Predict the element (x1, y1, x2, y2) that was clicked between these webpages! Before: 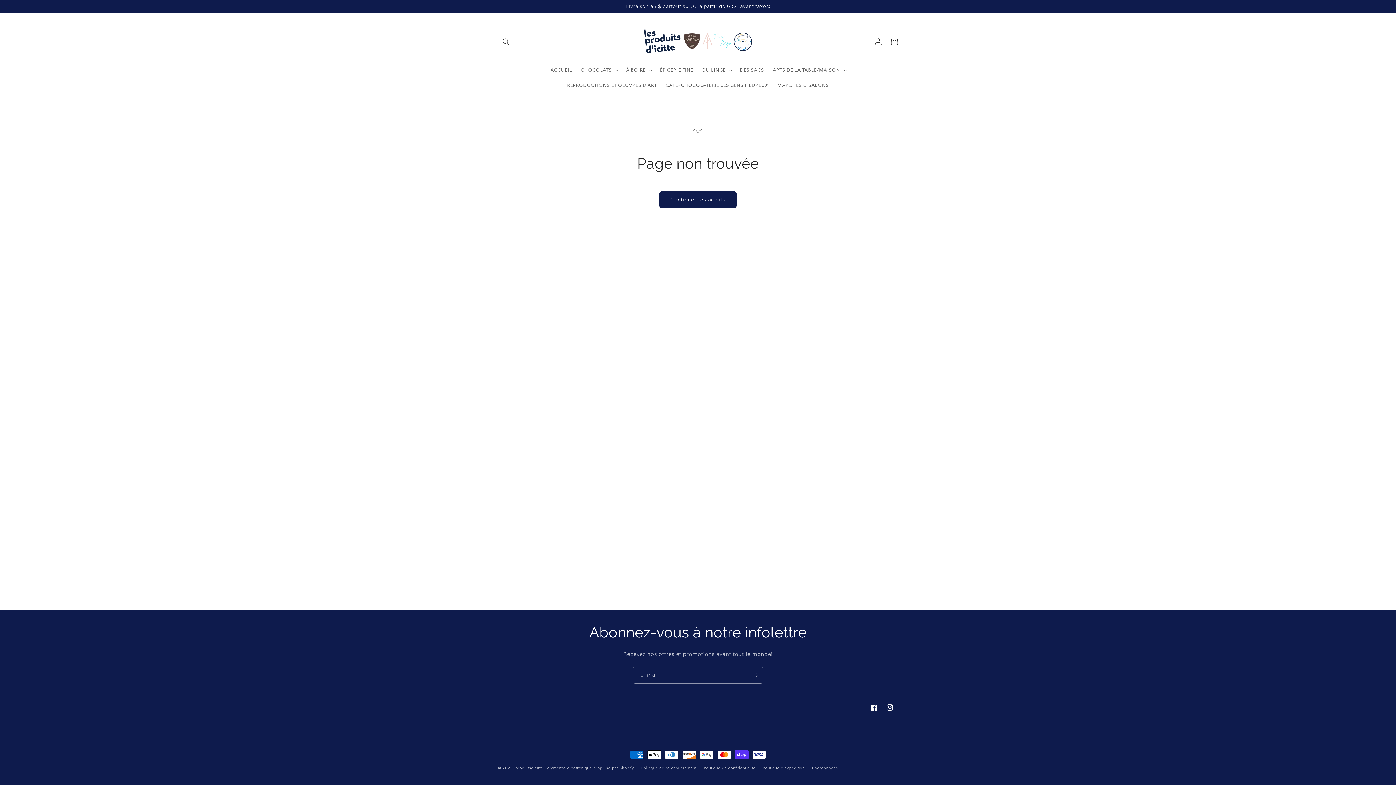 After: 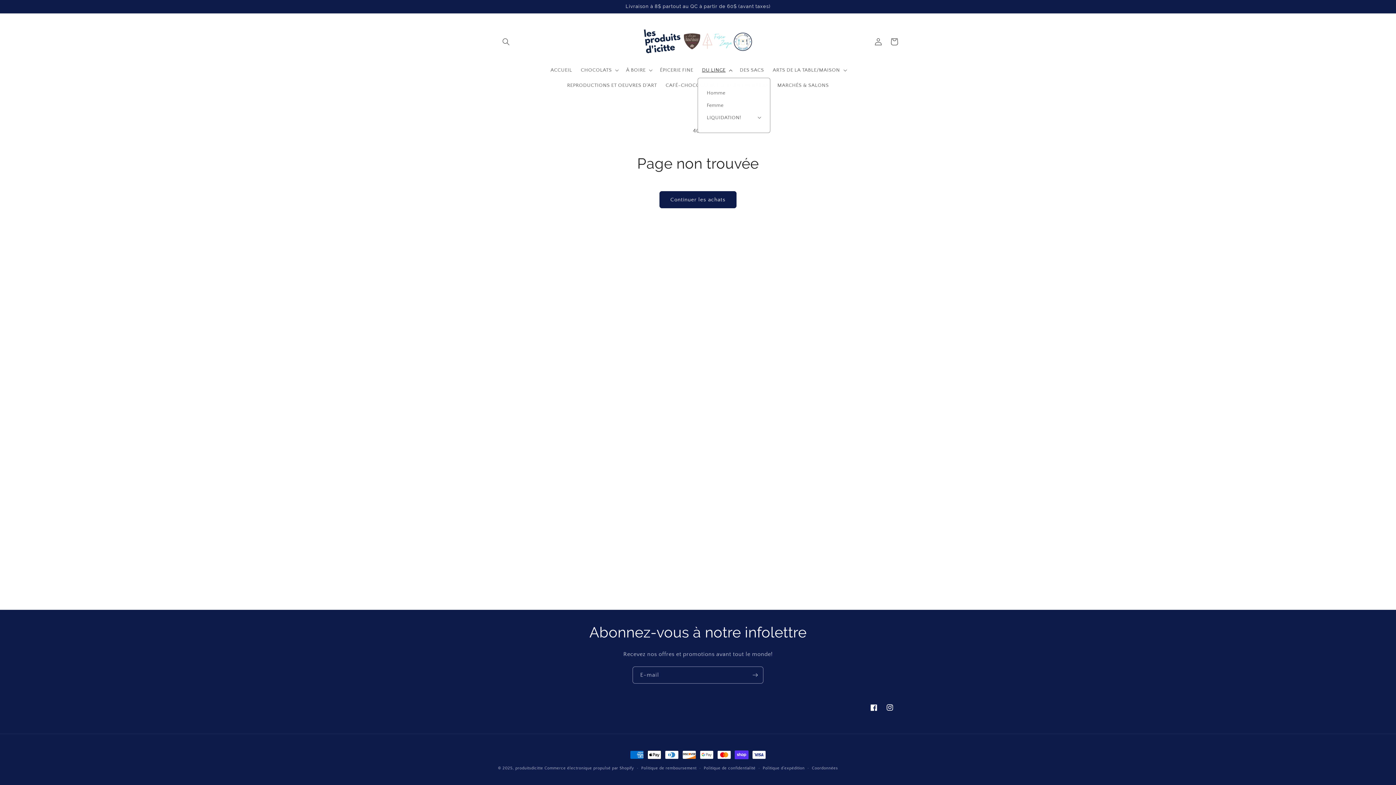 Action: bbox: (697, 62, 735, 77) label: DU LINGE